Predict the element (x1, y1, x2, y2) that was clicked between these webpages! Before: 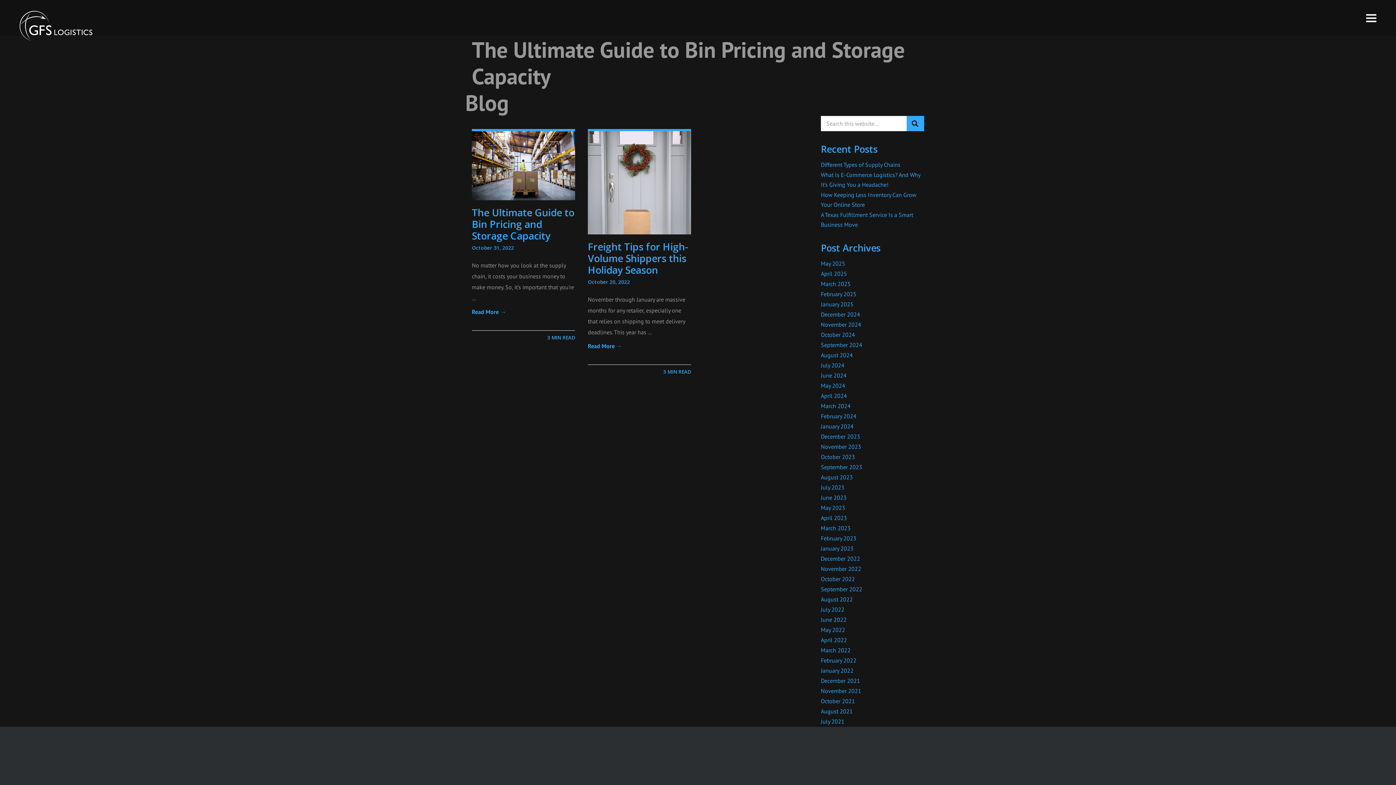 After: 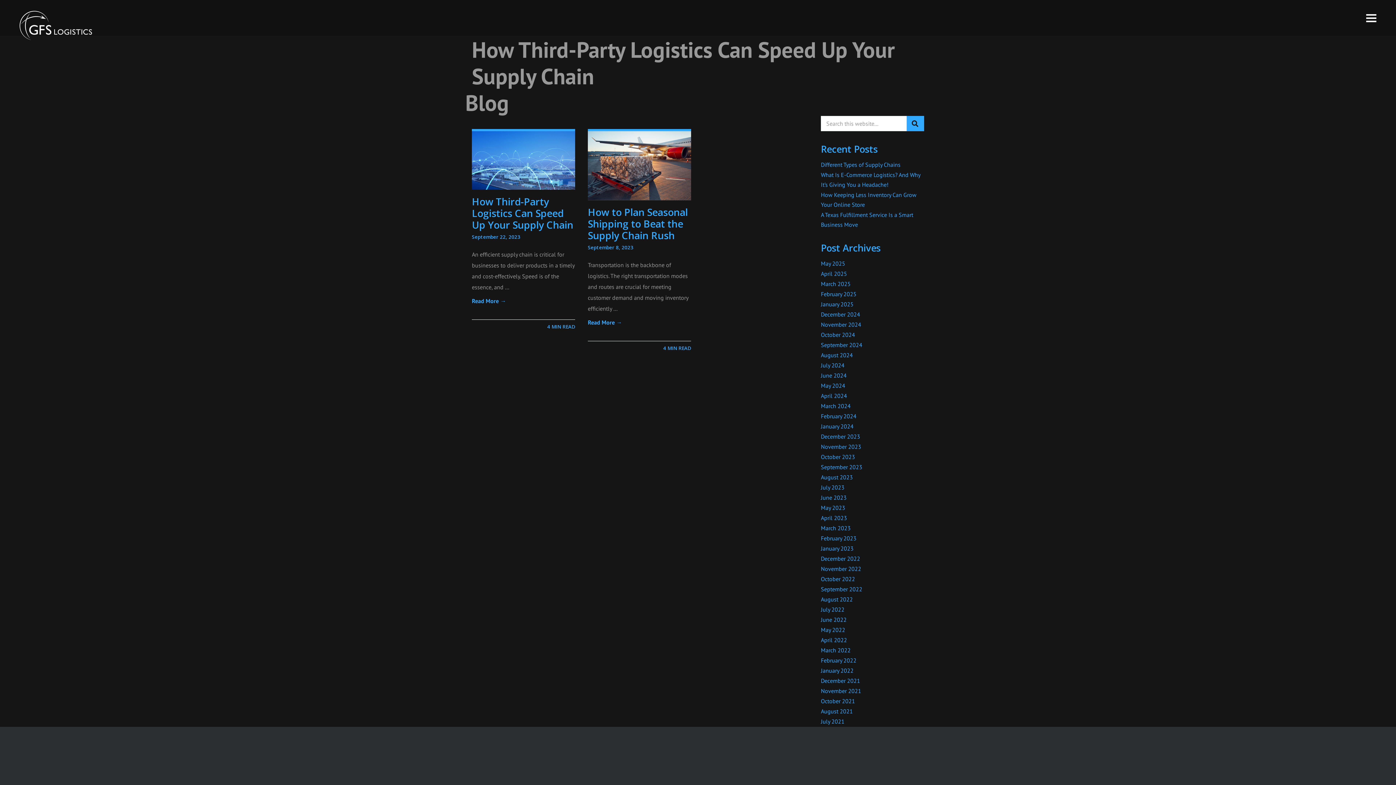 Action: bbox: (821, 463, 862, 470) label: September 2023